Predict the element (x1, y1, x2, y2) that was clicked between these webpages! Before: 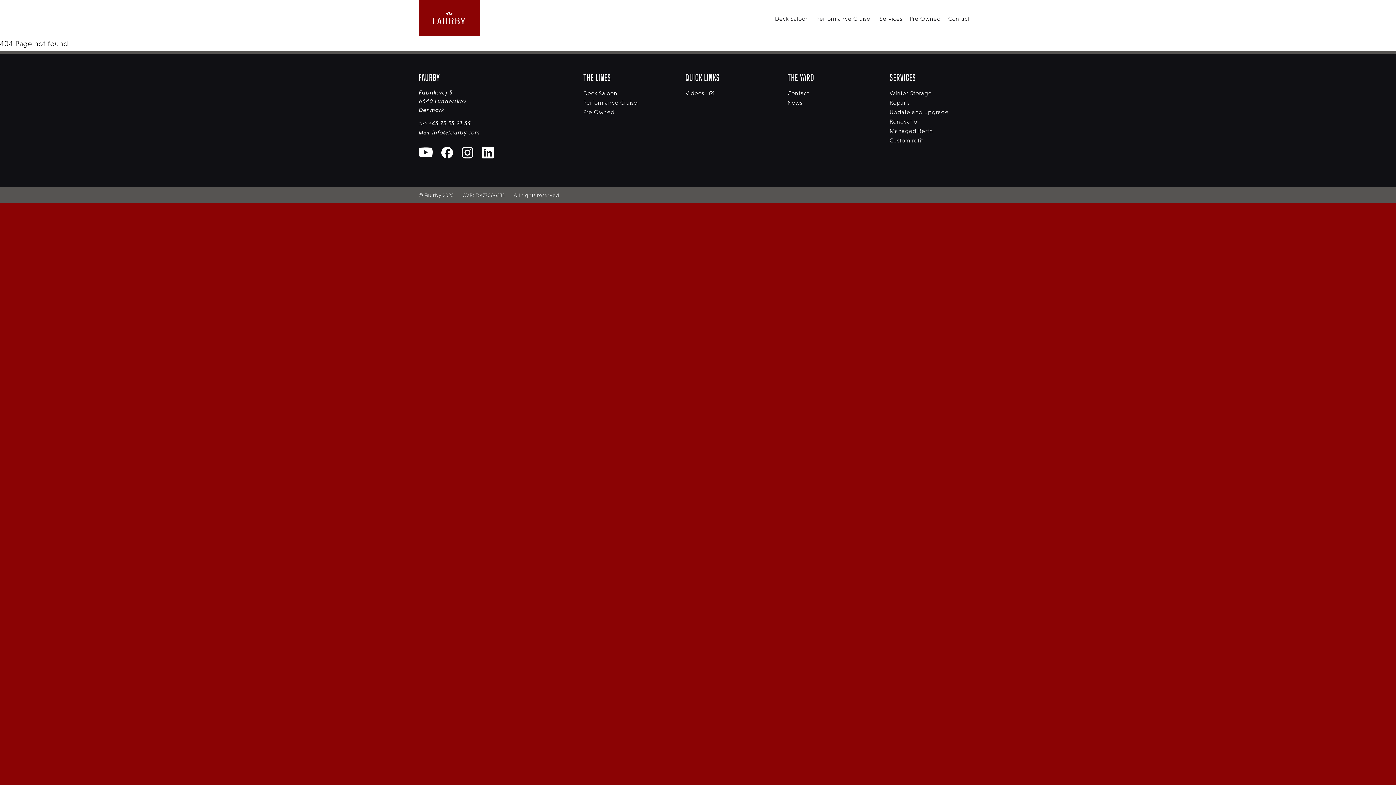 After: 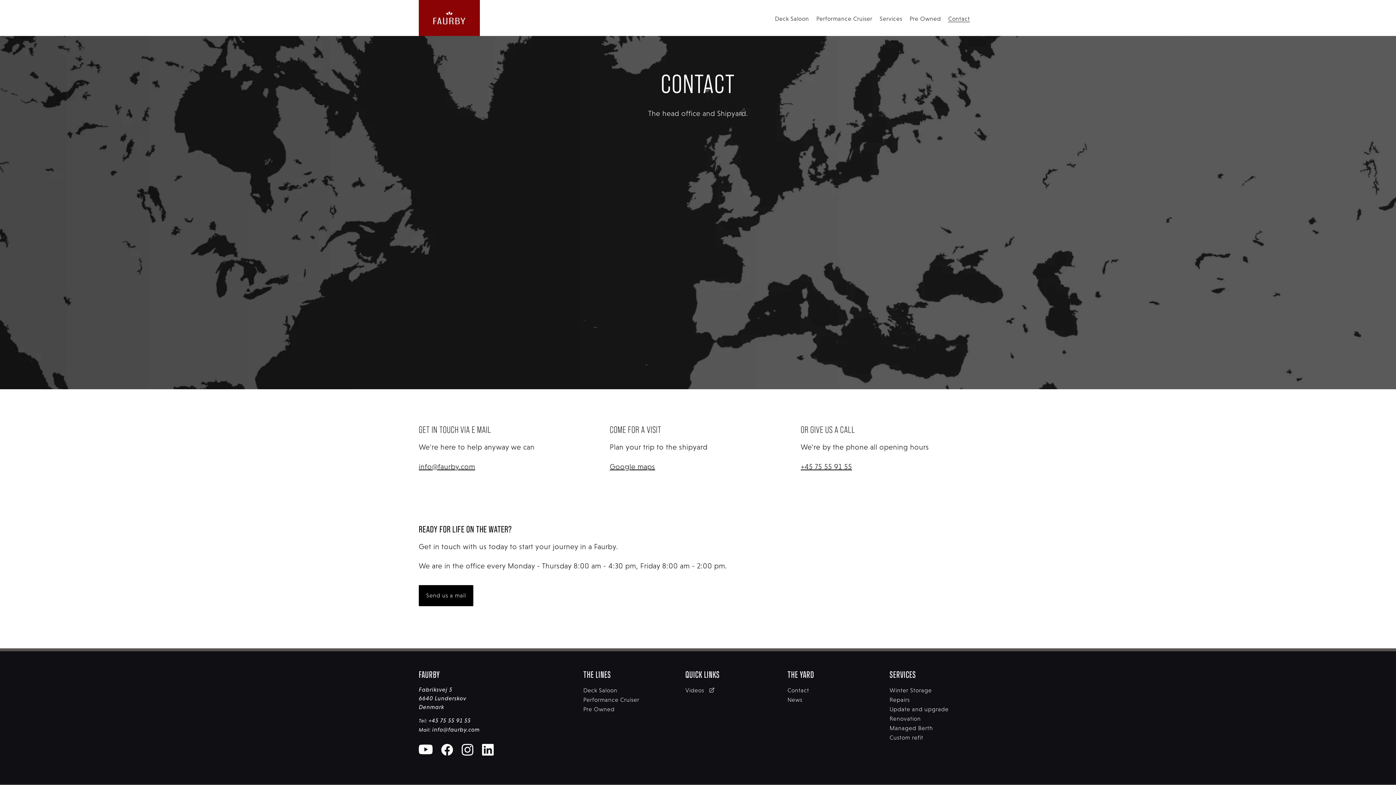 Action: label: Contact bbox: (948, 15, 970, 21)